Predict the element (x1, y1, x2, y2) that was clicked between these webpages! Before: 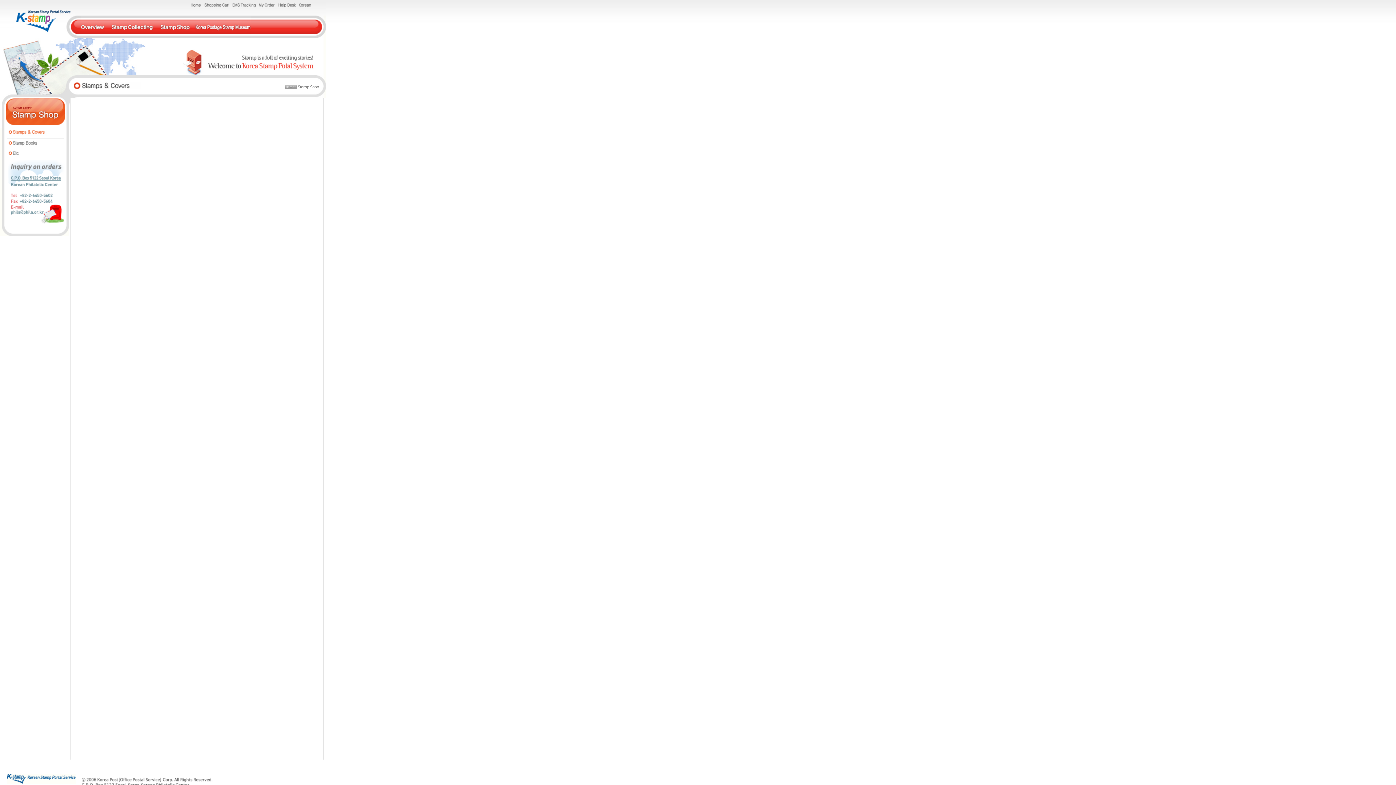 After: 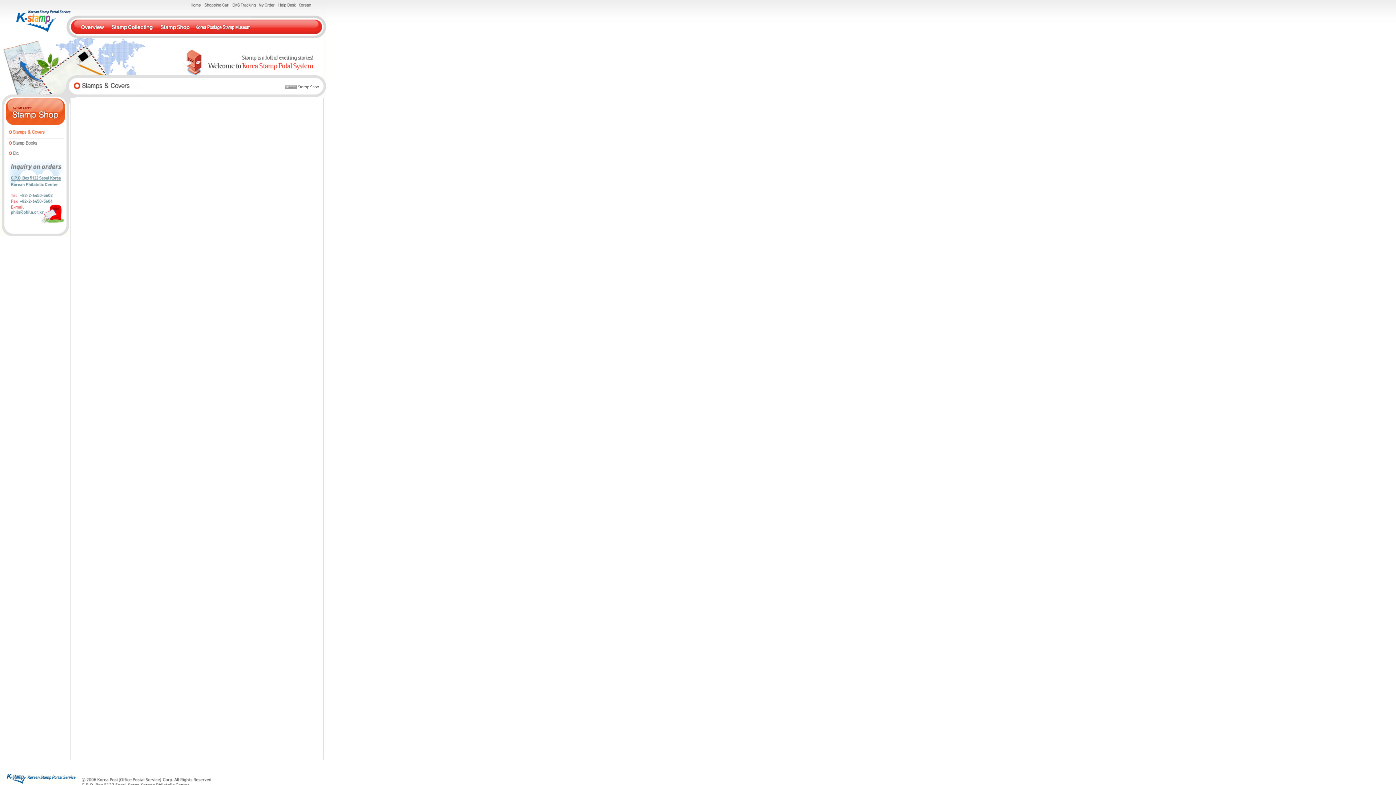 Action: bbox: (298, 3, 311, 8)